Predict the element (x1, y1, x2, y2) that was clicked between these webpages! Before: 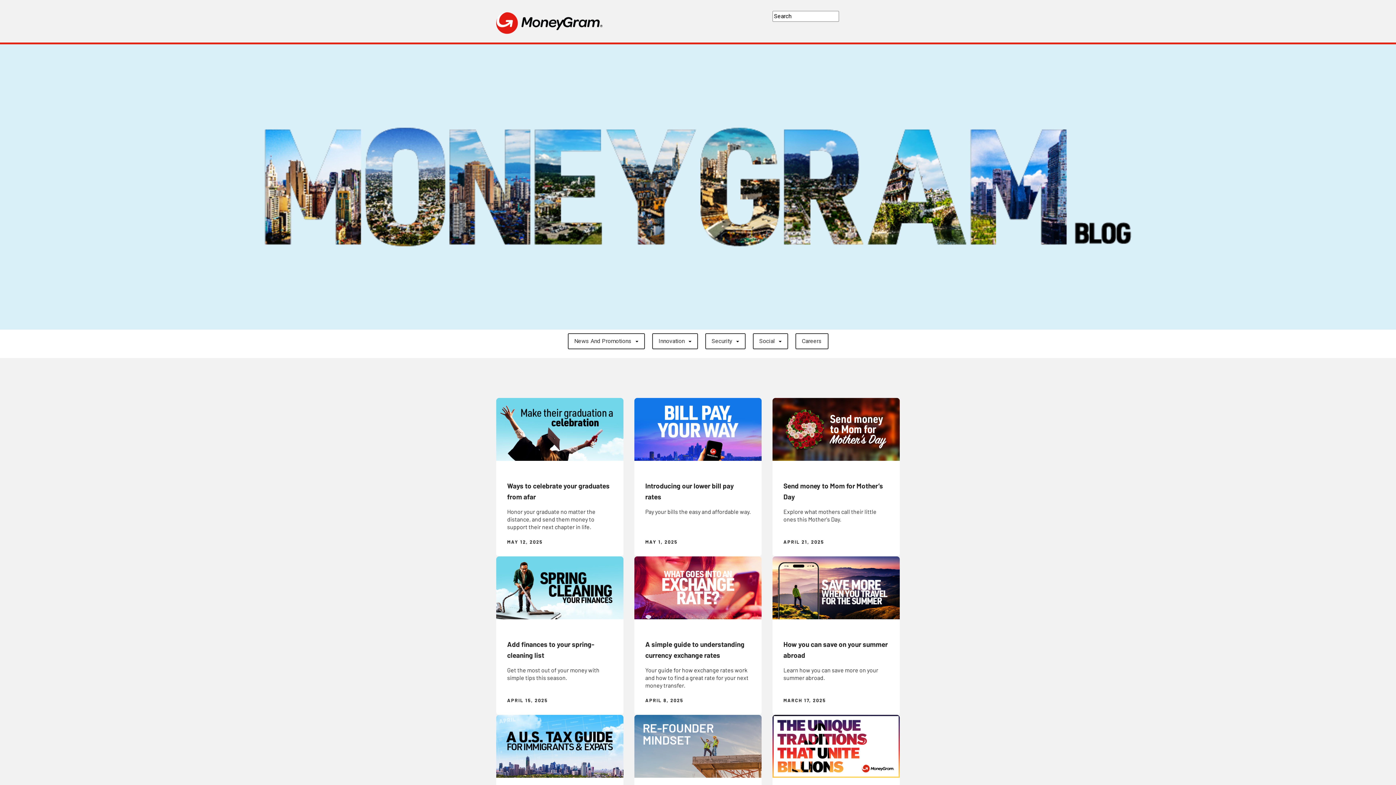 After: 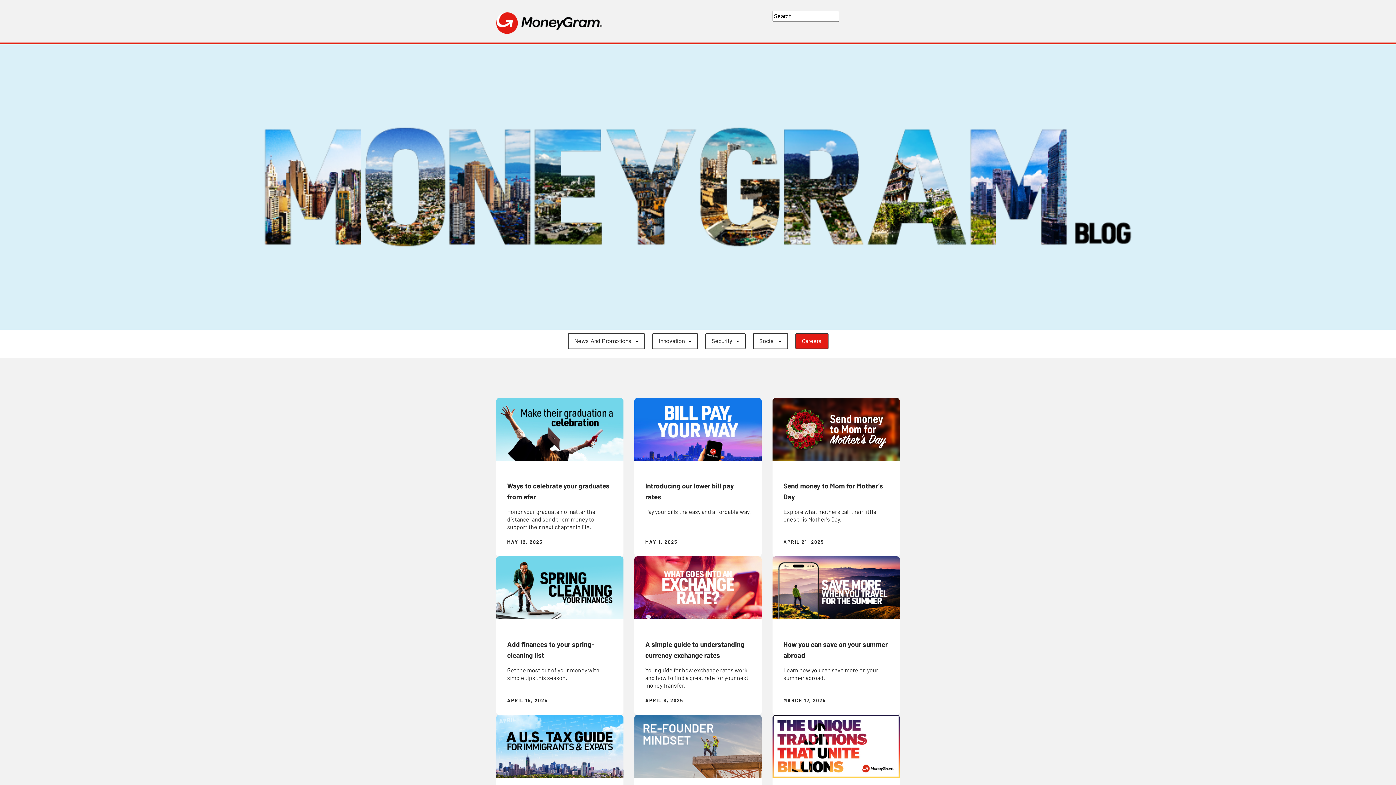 Action: label: Careers bbox: (795, 333, 828, 349)